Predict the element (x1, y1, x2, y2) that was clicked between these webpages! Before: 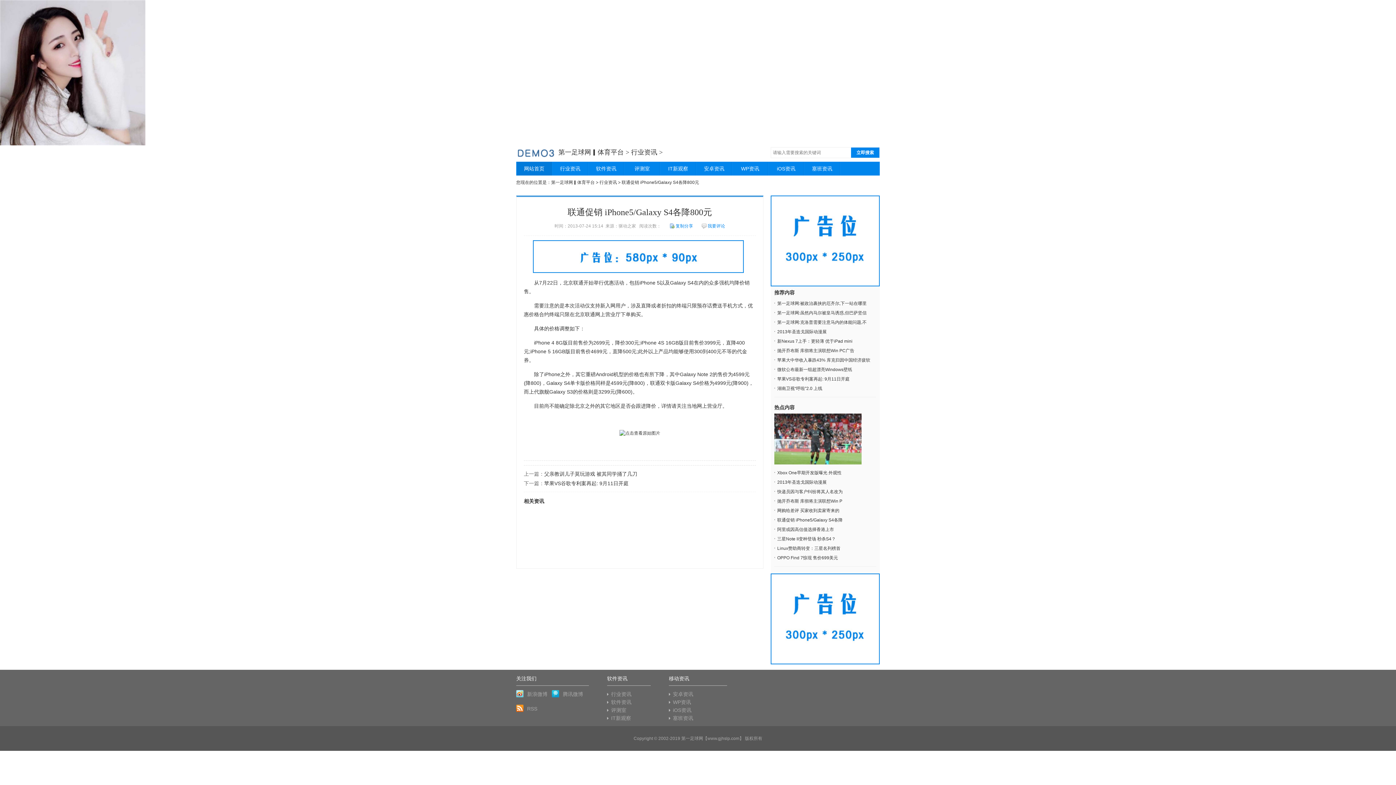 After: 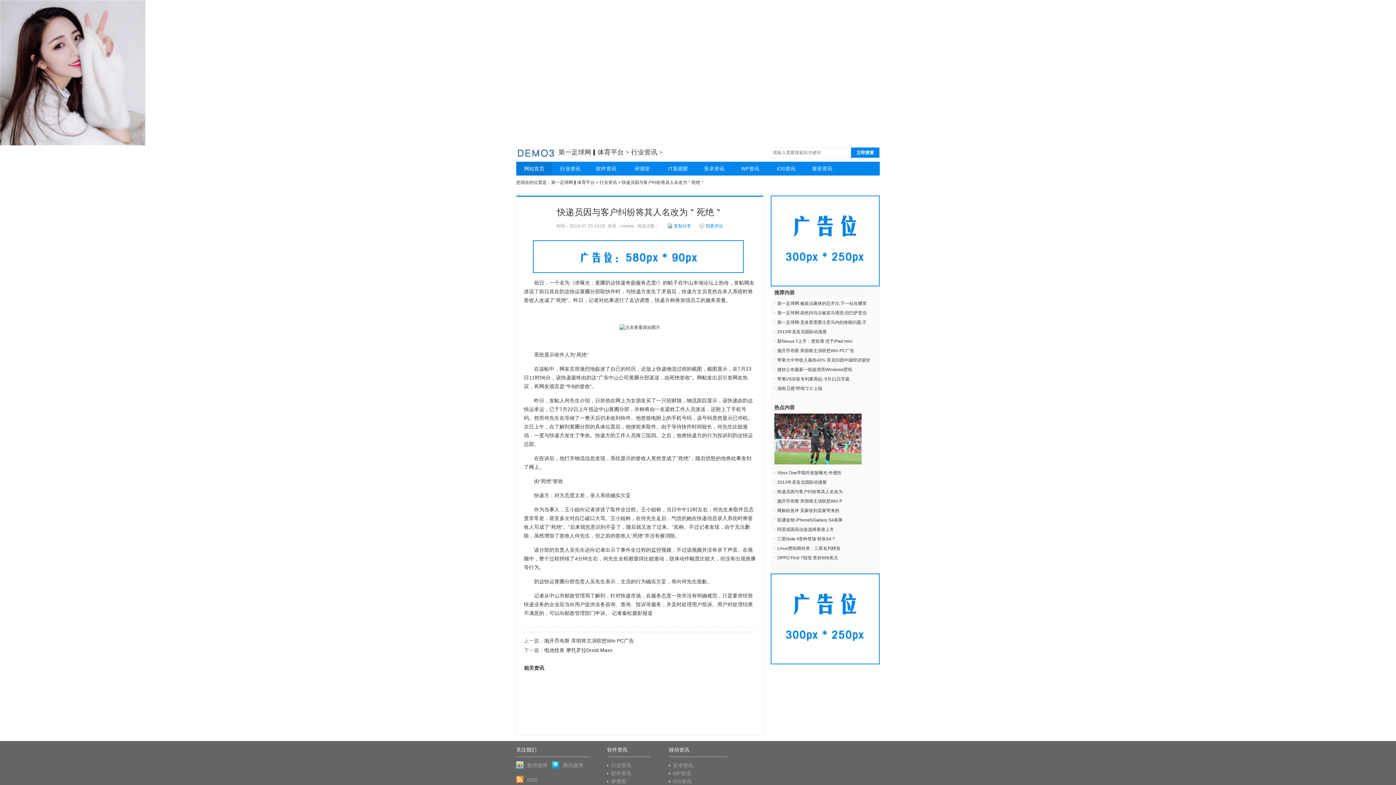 Action: bbox: (777, 489, 842, 494) label: 快递员因与客户纠纷将其人名改为